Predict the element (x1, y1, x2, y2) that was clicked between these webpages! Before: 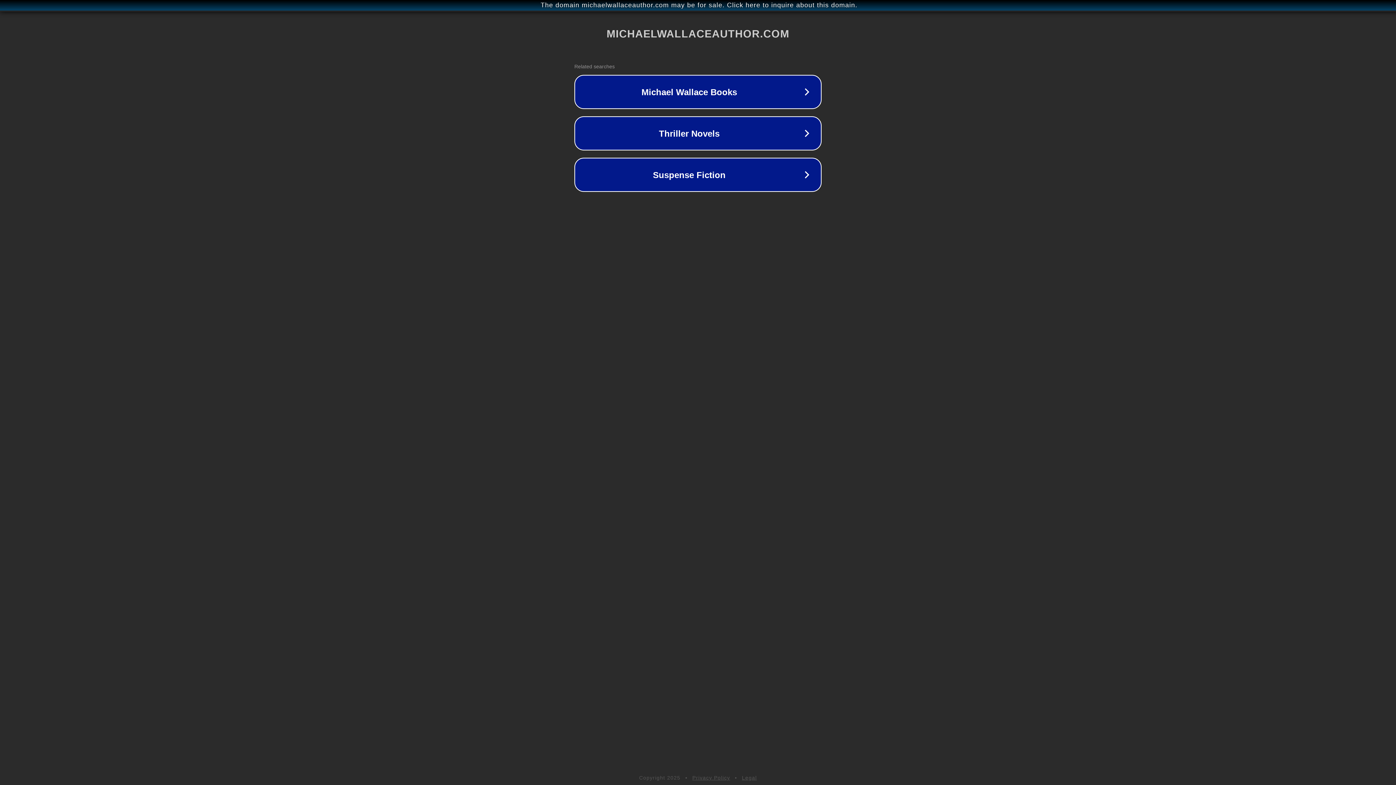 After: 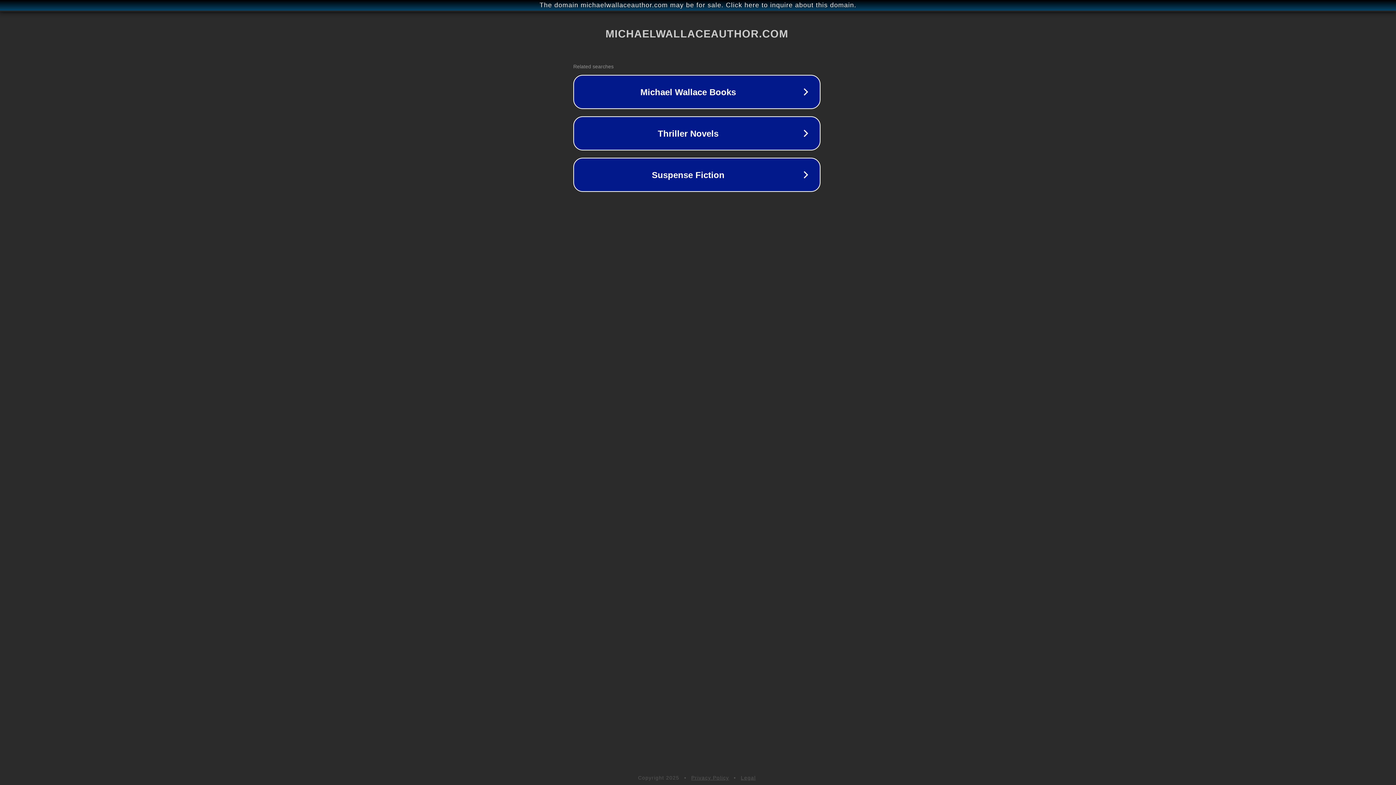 Action: label: The domain michaelwallaceauthor.com may be for sale. Click here to inquire about this domain. bbox: (1, 1, 1397, 9)